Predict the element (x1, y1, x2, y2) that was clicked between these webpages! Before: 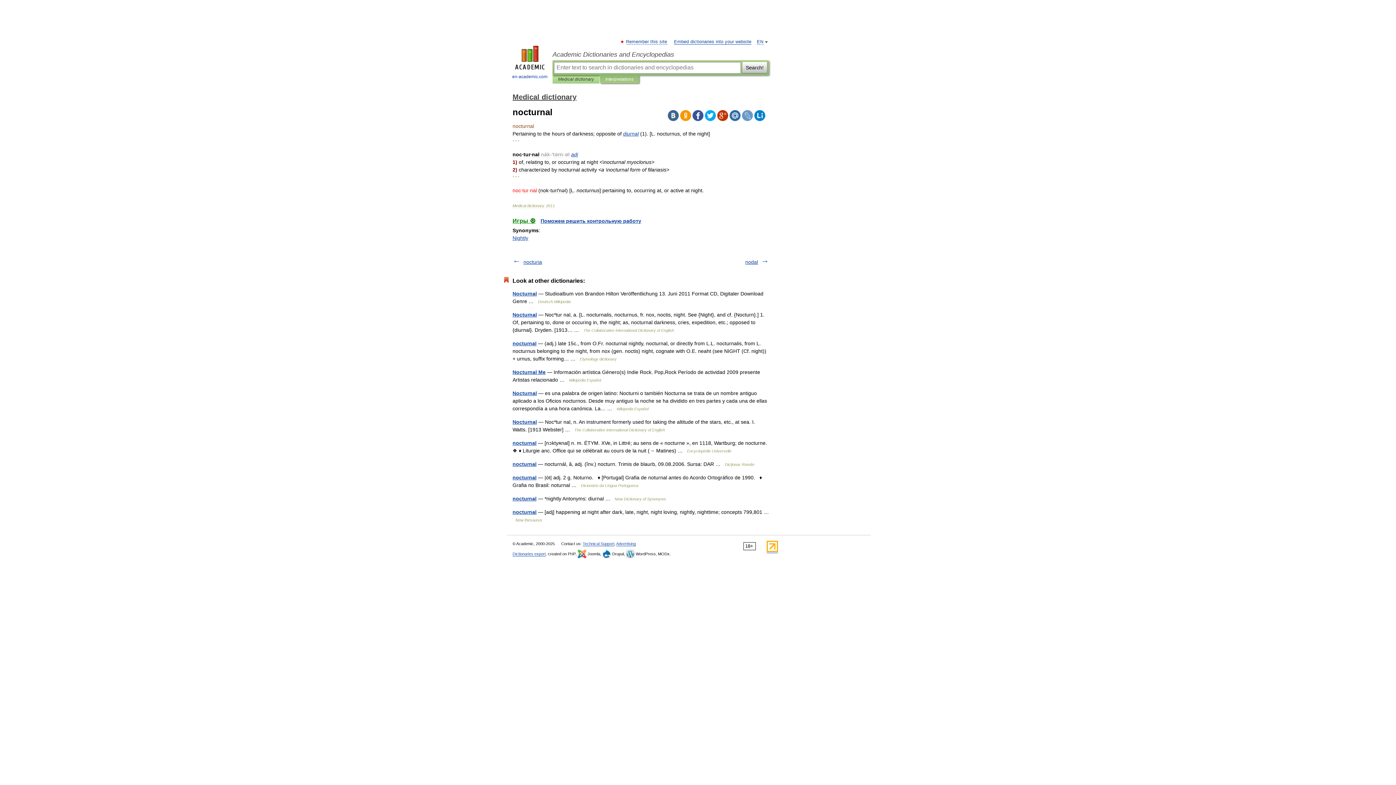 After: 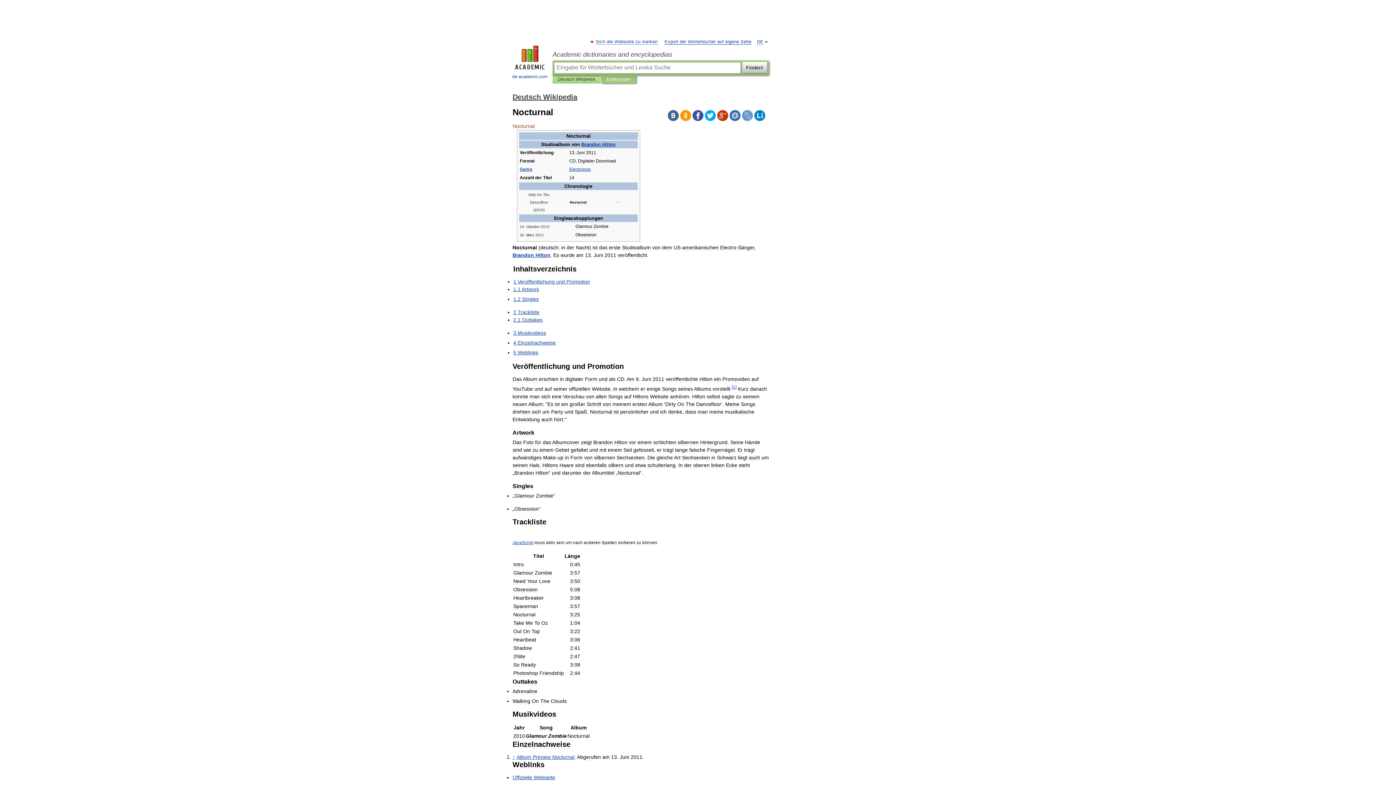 Action: bbox: (512, 290, 537, 296) label: Nocturnal